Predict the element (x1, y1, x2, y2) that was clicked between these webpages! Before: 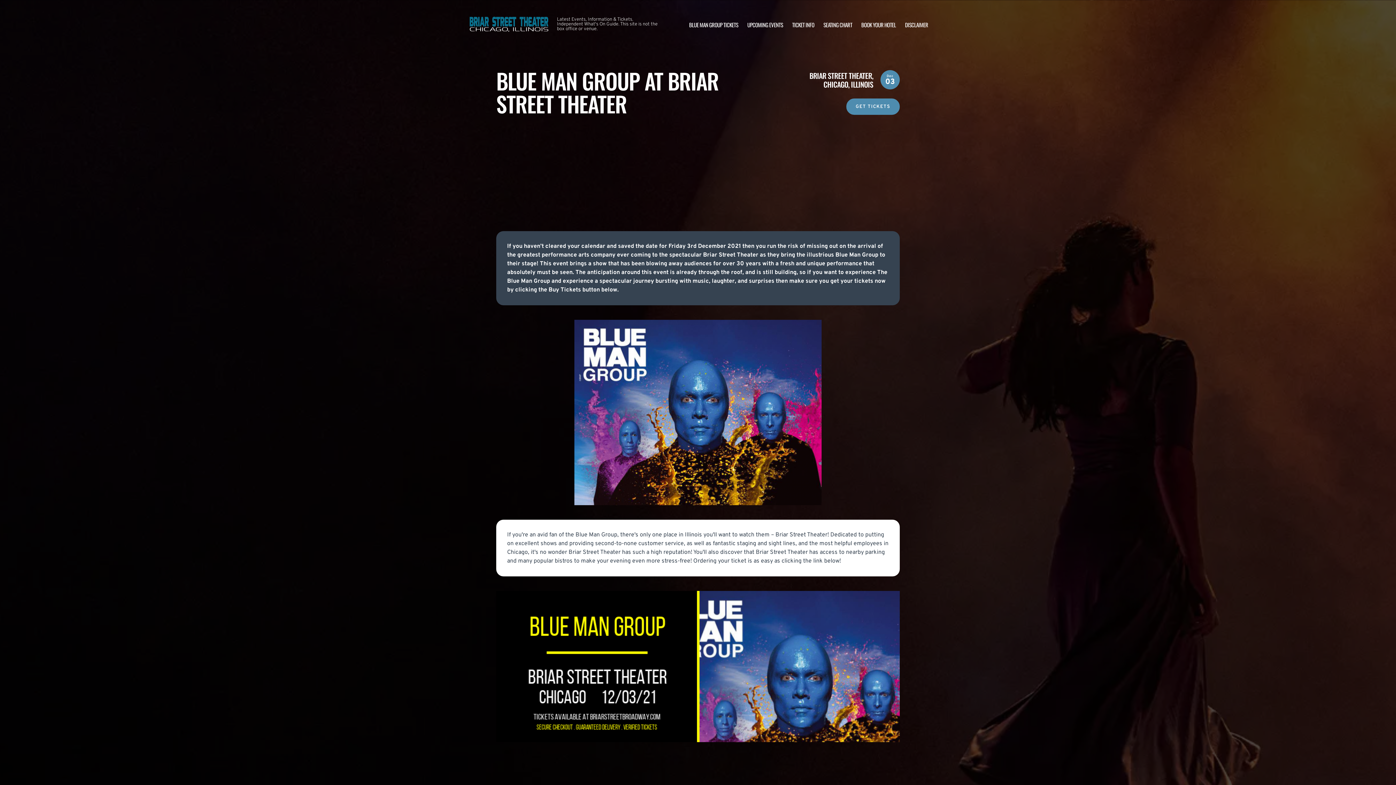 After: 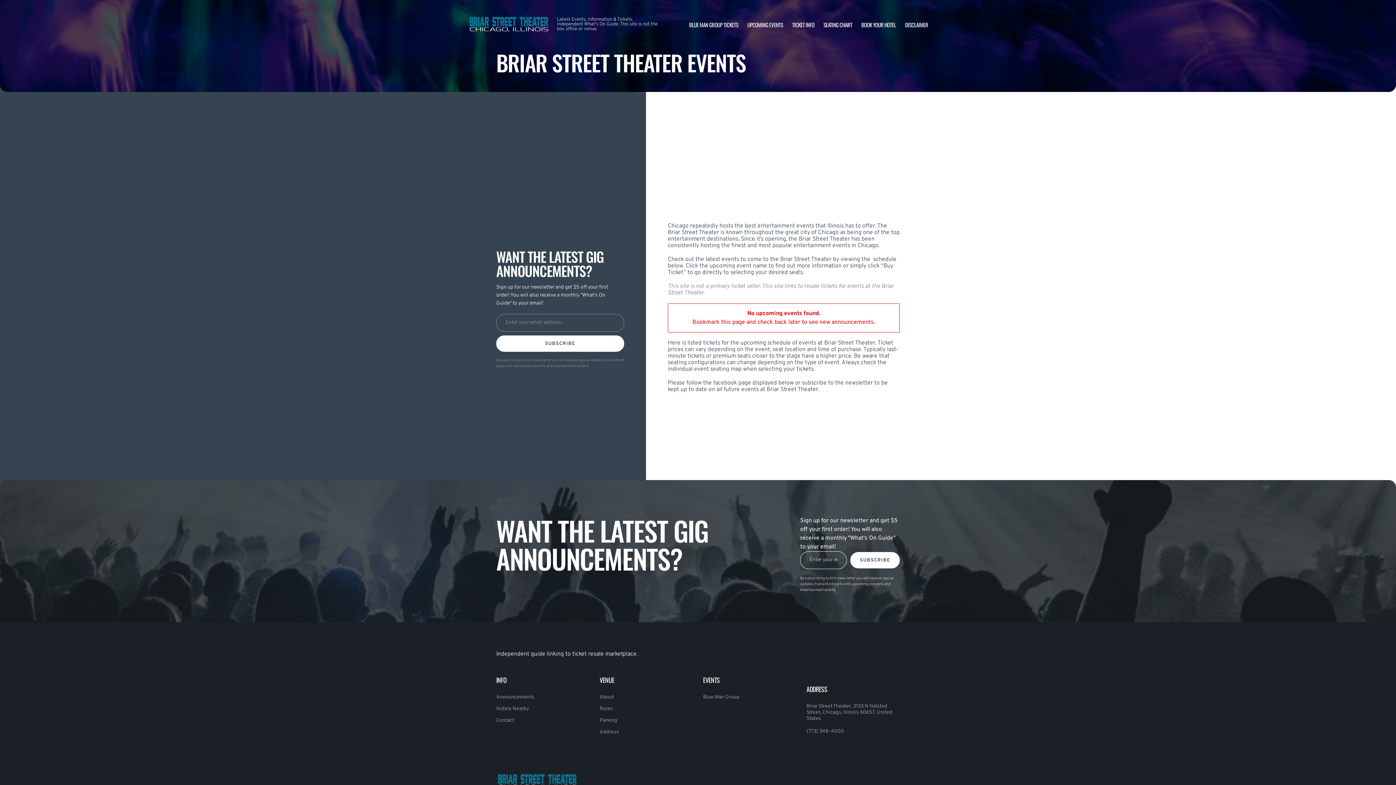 Action: bbox: (747, 20, 783, 28) label: UPCOMING EVENTS